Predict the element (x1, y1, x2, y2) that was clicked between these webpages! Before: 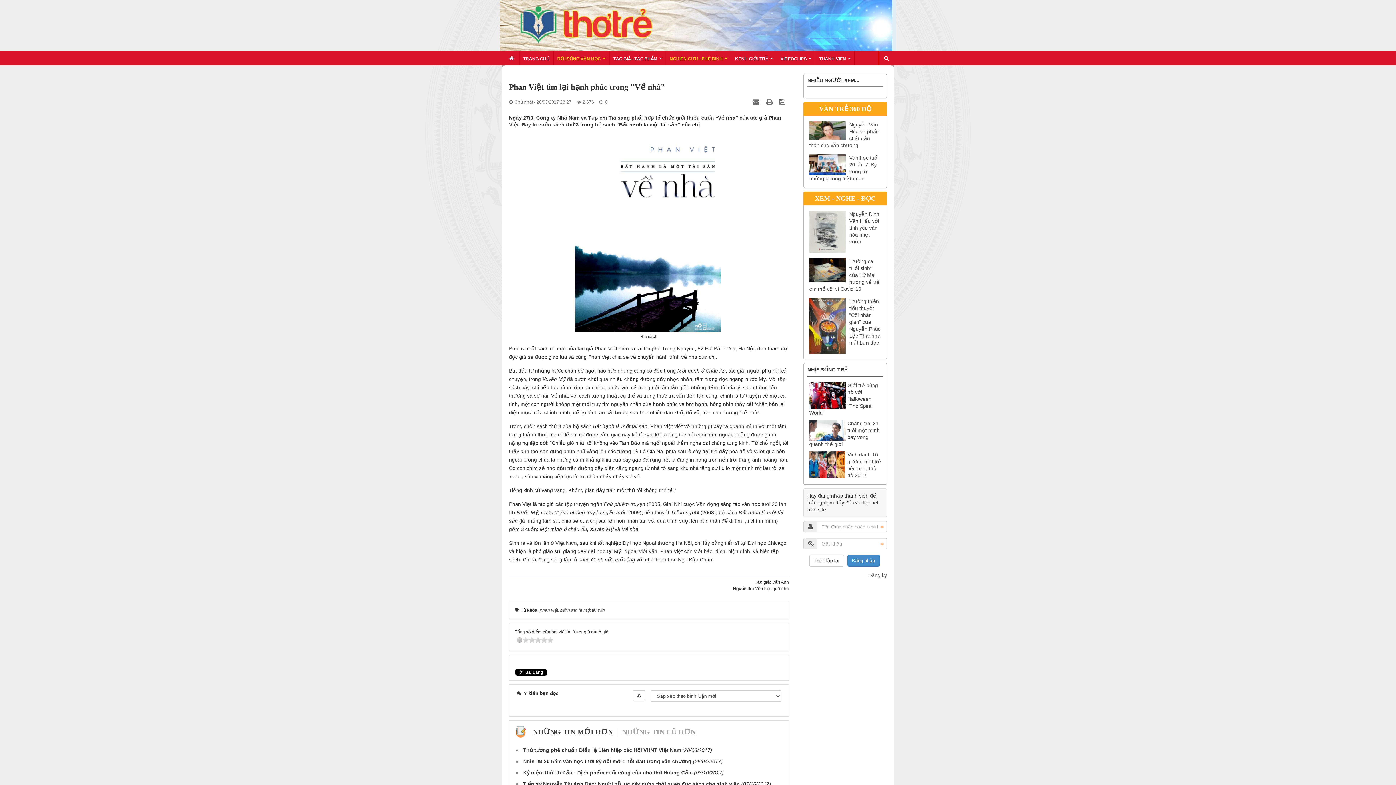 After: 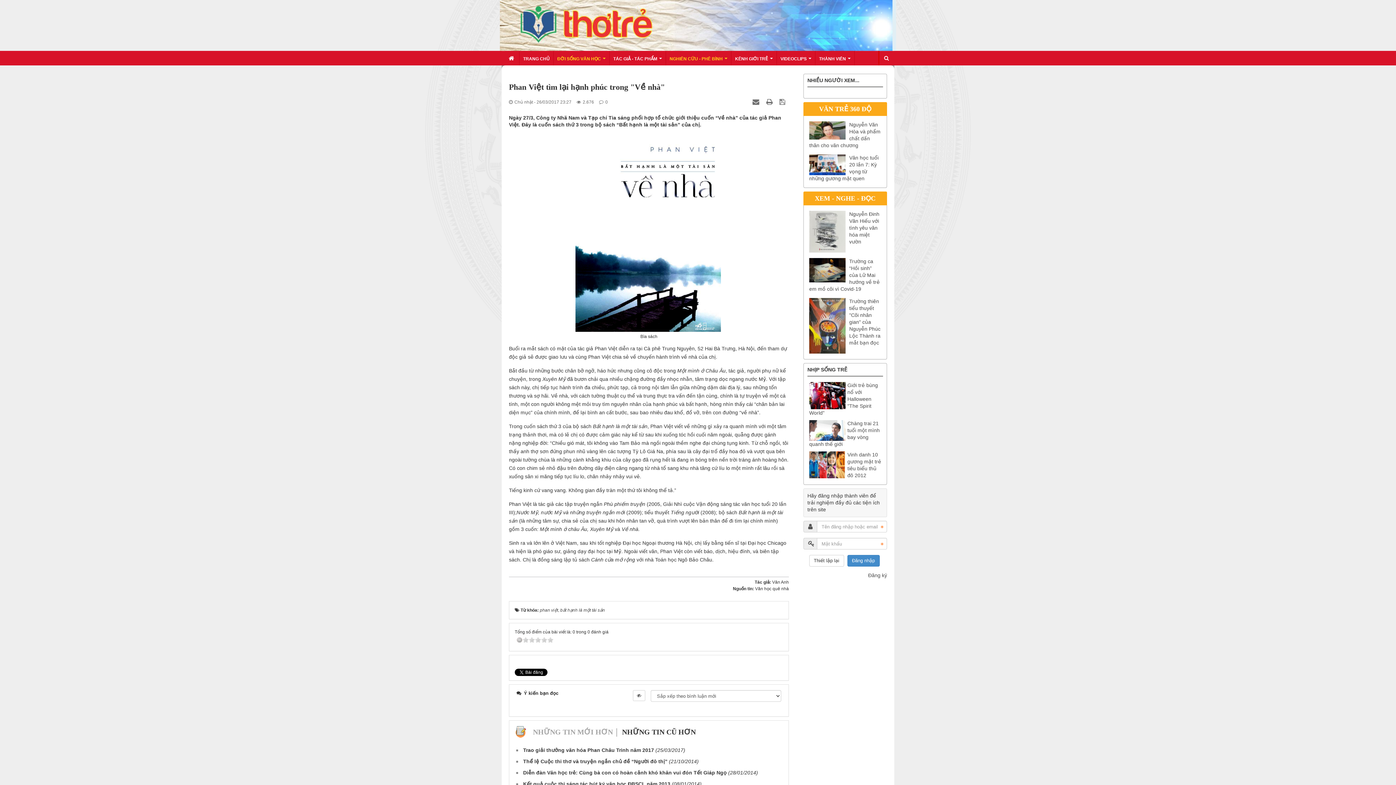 Action: label: NHỮNG TIN CŨ HƠN bbox: (622, 728, 696, 736)